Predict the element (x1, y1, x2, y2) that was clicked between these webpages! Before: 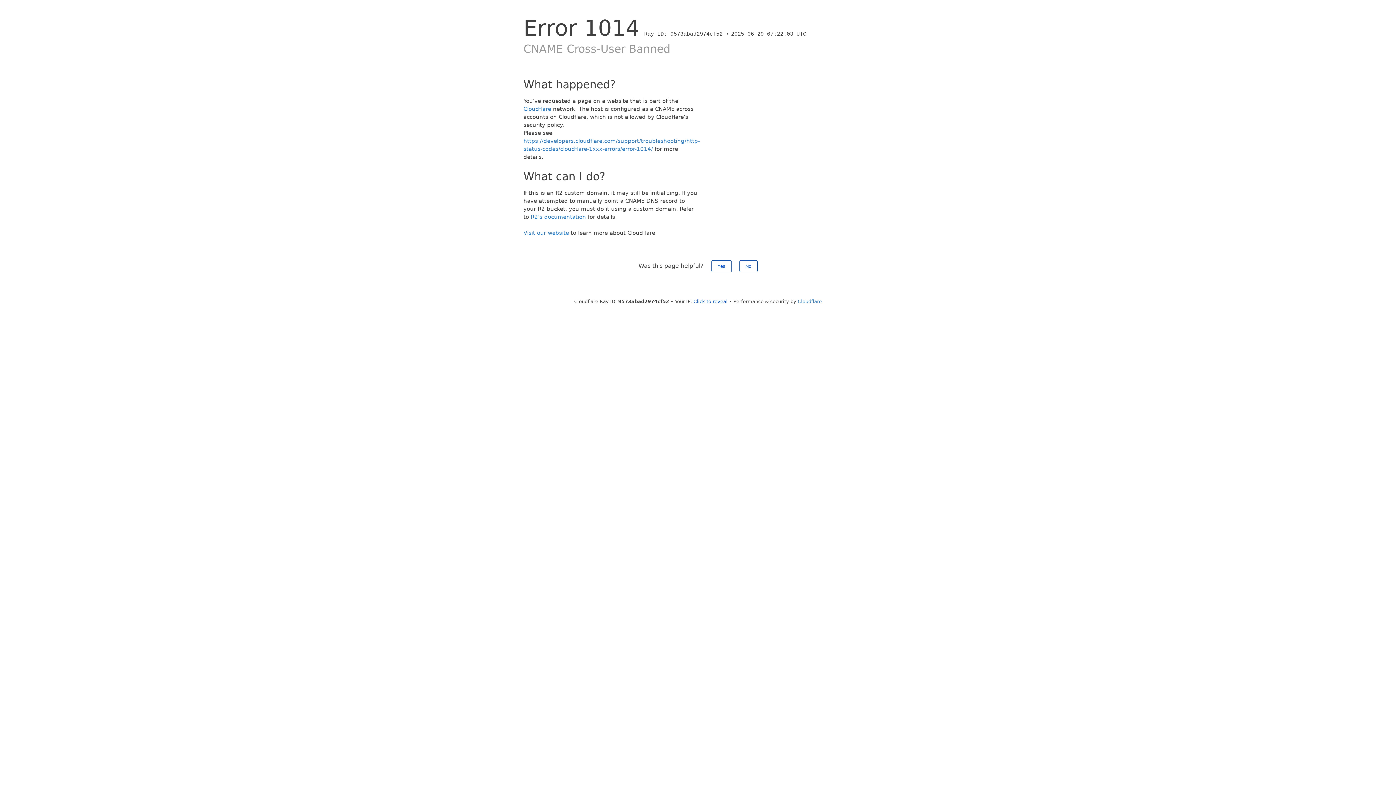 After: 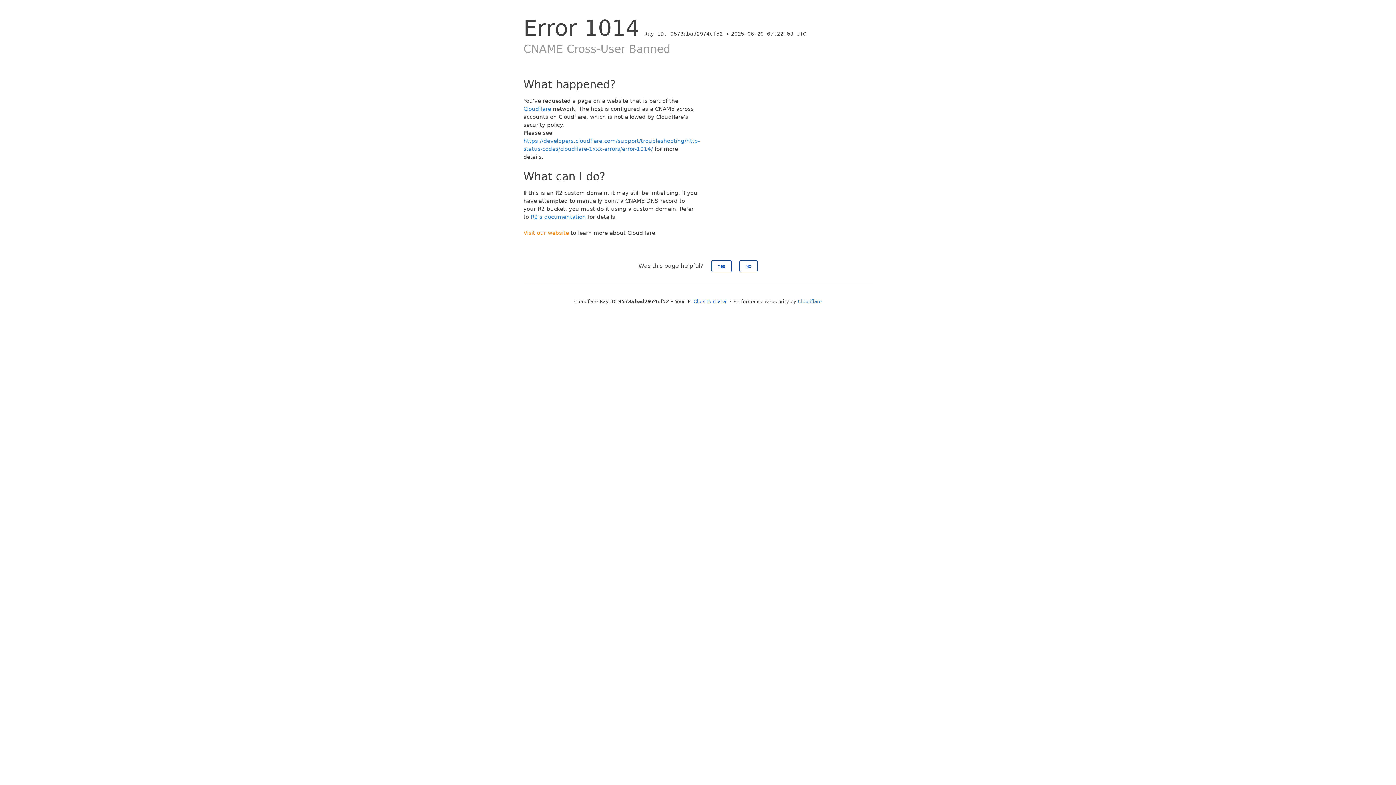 Action: label: Visit our website bbox: (523, 229, 569, 236)